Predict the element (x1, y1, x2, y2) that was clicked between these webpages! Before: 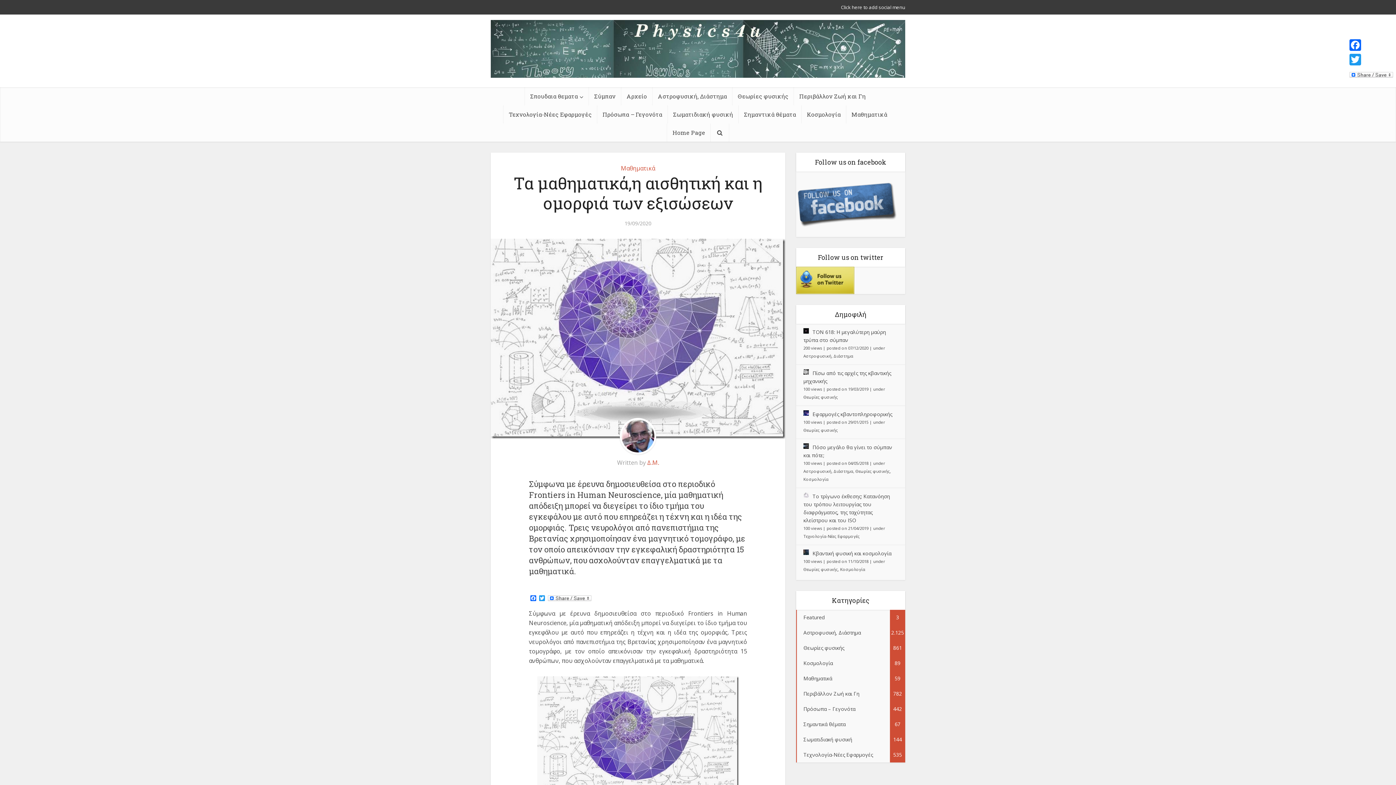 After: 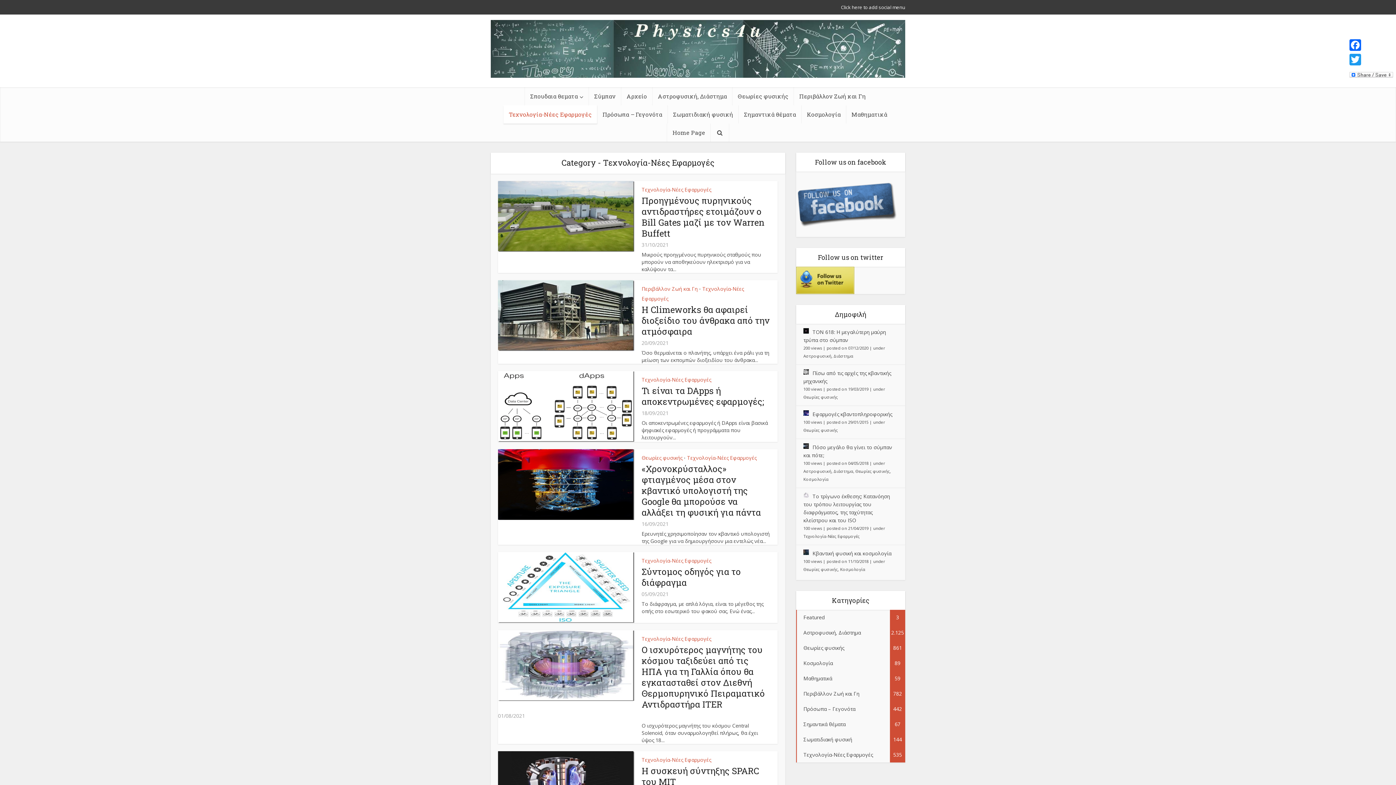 Action: bbox: (503, 105, 597, 123) label: Τεχνολογία-Νέες Εφαρμογές